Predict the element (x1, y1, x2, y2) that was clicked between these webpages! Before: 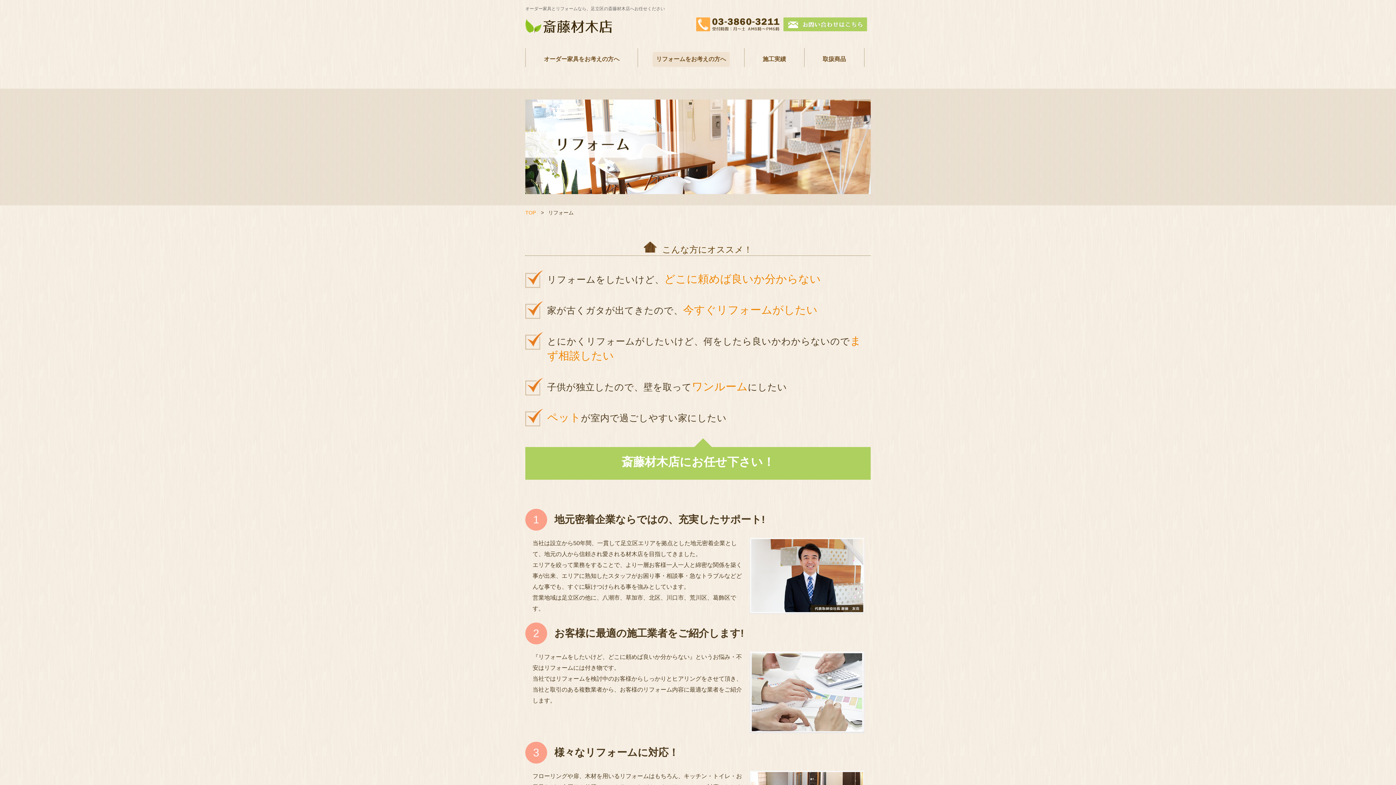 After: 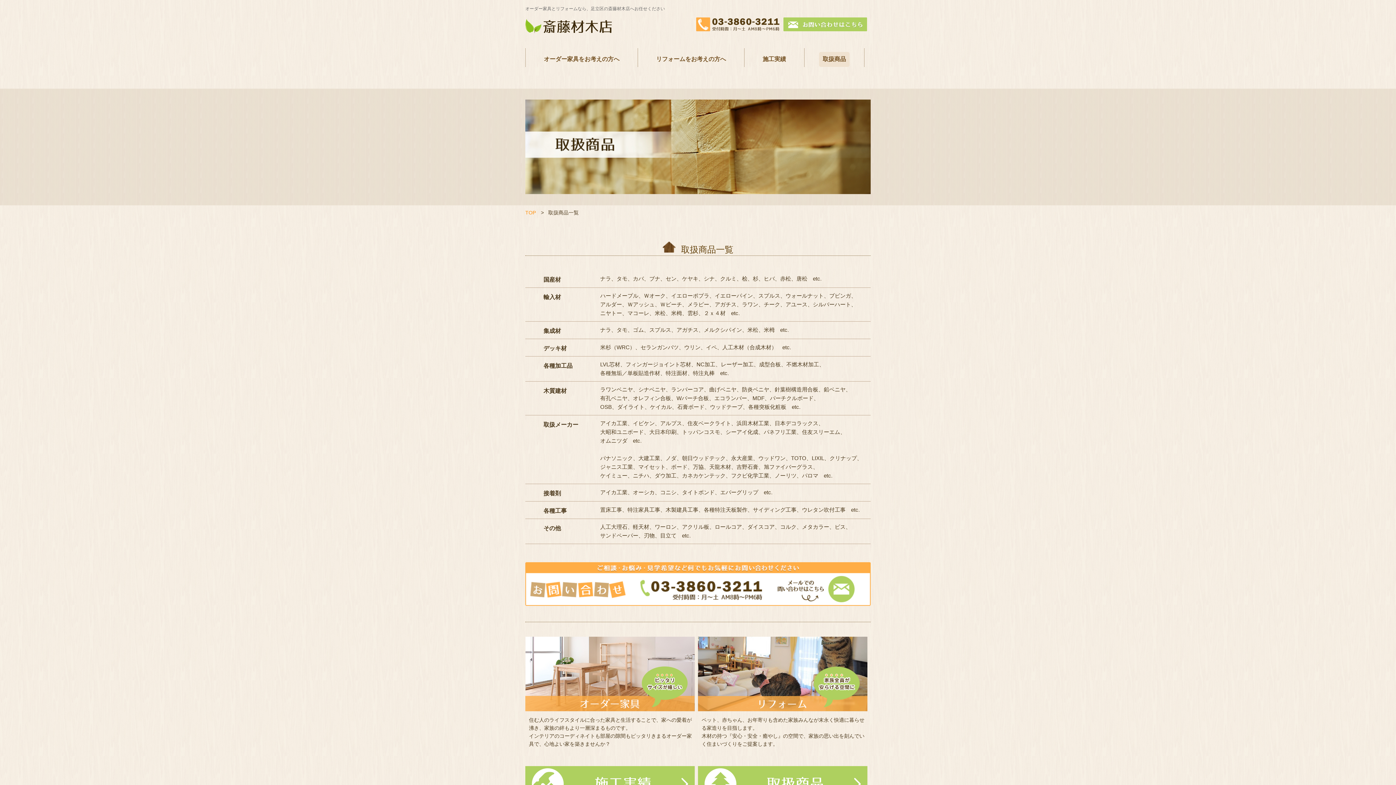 Action: bbox: (819, 52, 849, 66) label: 取扱商品